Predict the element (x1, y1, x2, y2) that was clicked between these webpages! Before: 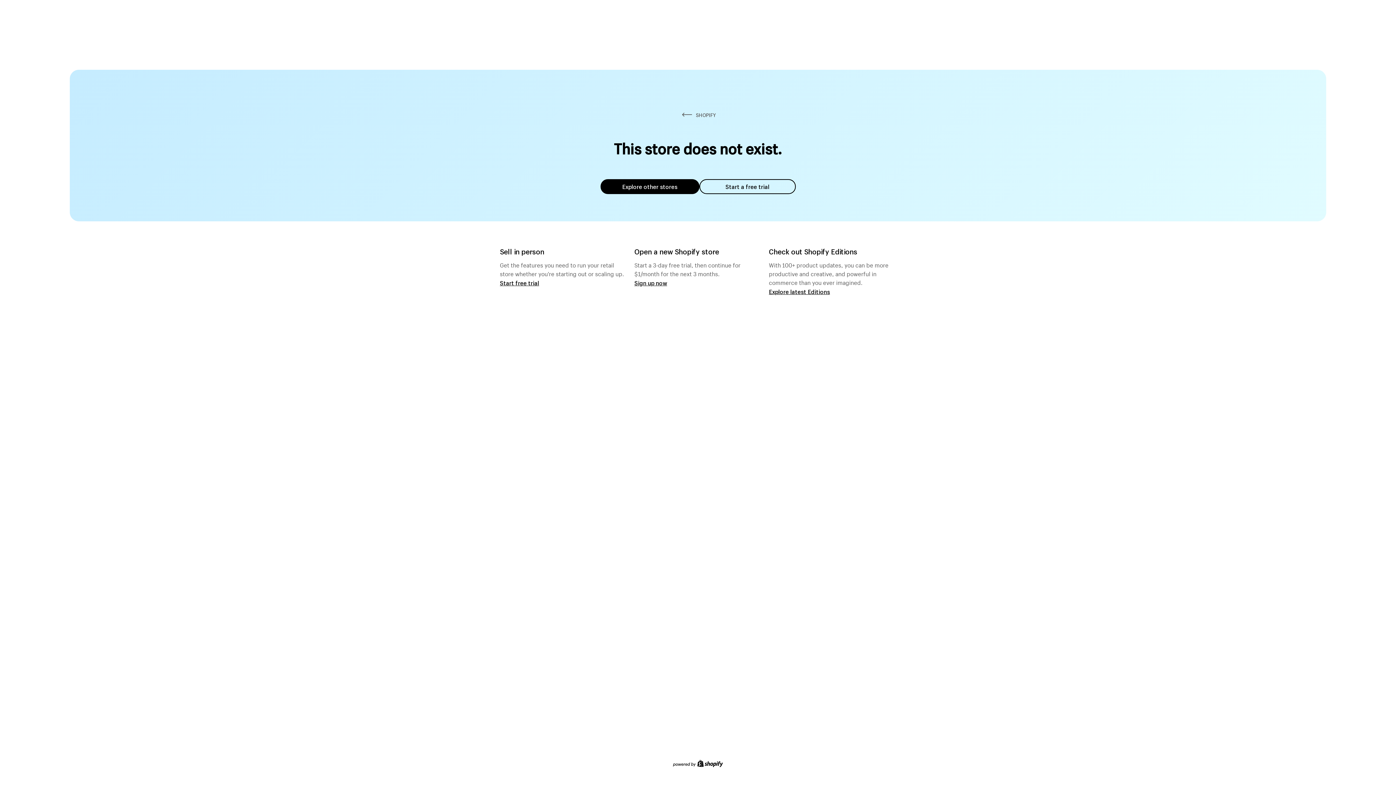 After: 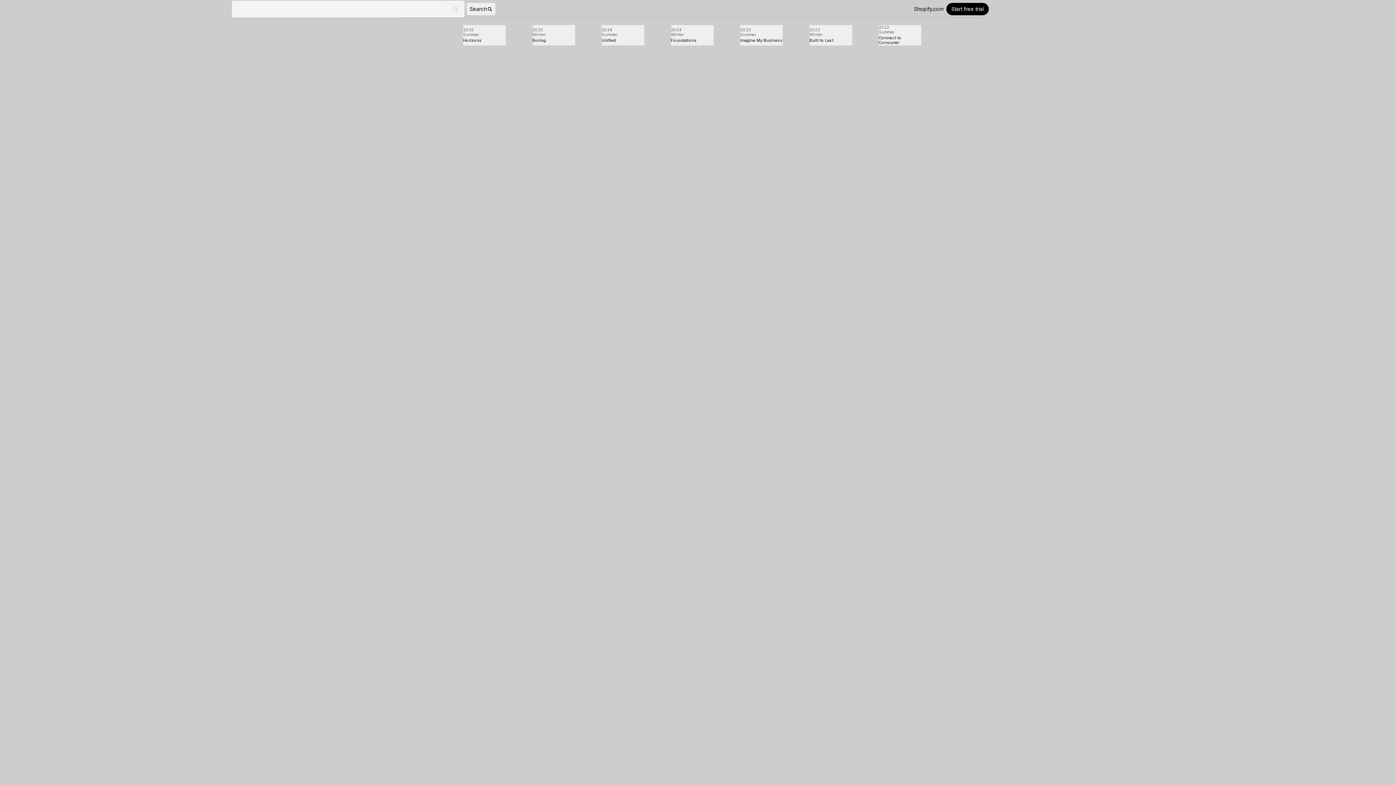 Action: label: Explore latest Editions bbox: (769, 287, 830, 295)